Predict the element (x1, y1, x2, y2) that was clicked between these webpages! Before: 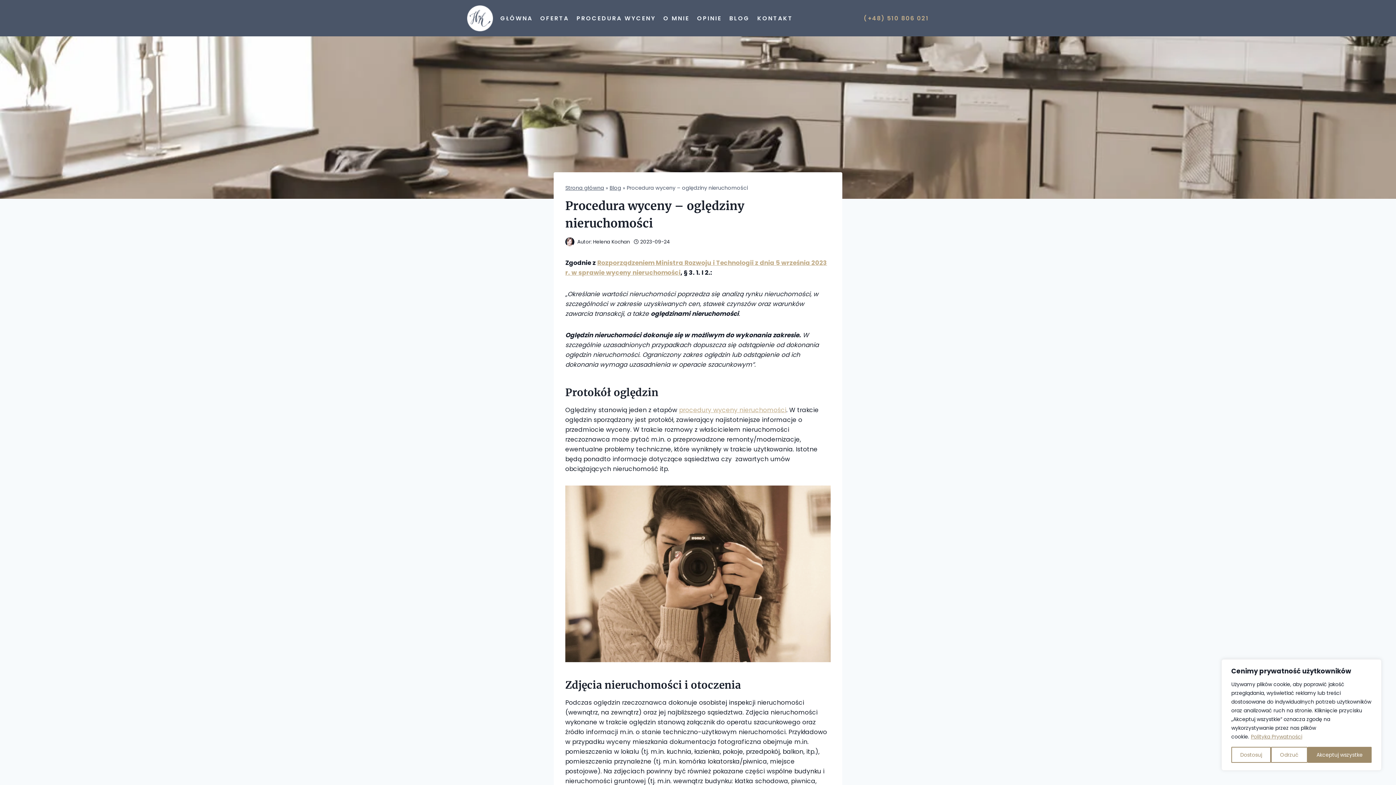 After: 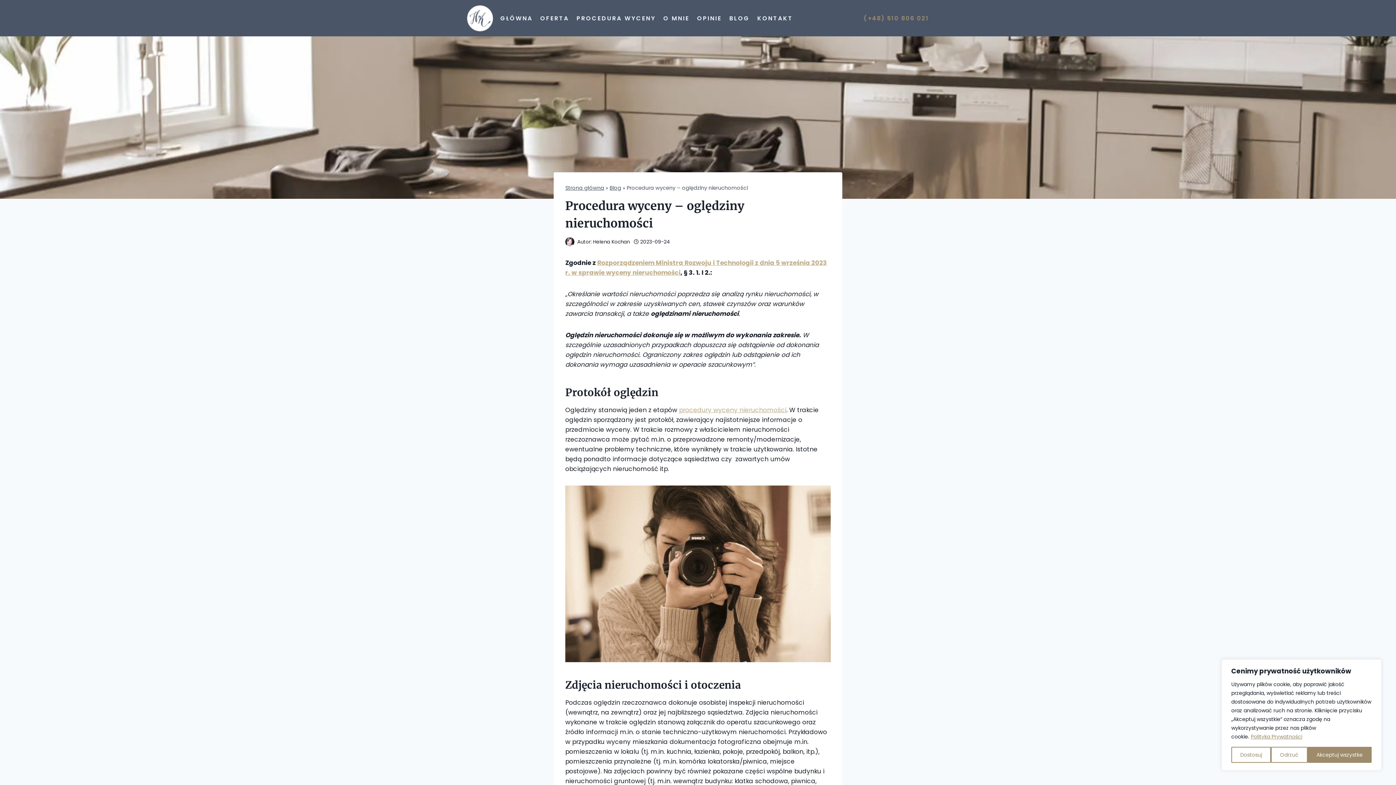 Action: bbox: (864, 14, 929, 22) label: (+48) 510 806 021